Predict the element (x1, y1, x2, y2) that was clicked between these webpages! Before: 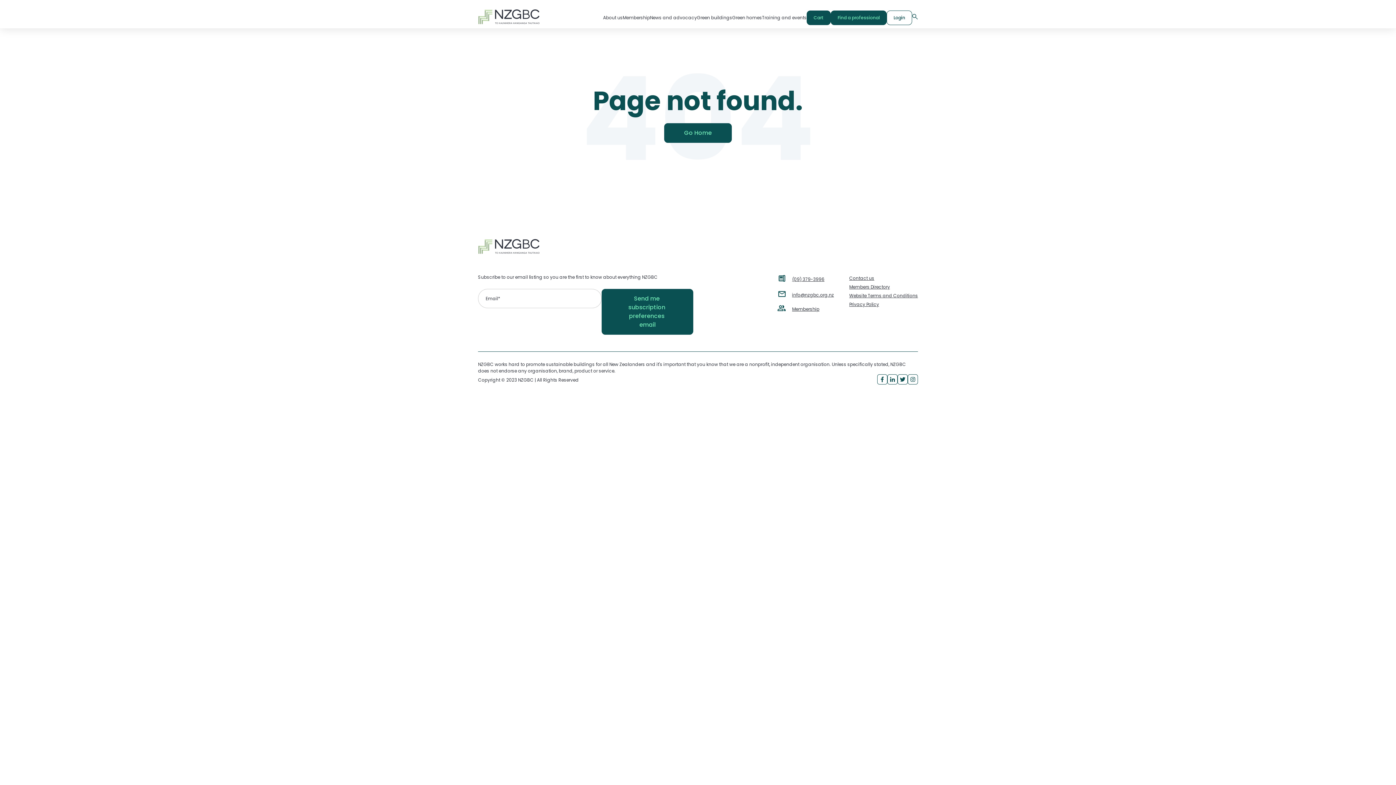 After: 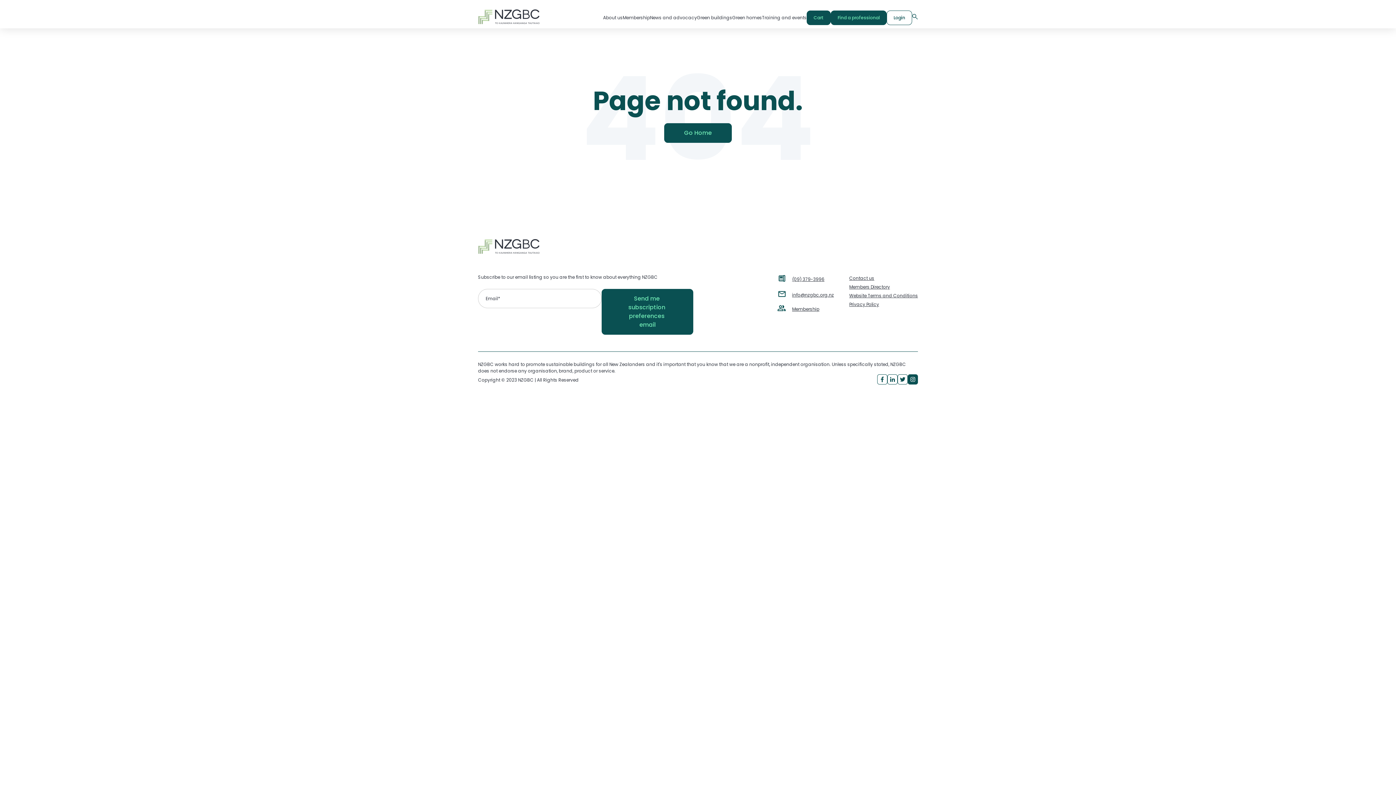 Action: bbox: (908, 374, 918, 386)